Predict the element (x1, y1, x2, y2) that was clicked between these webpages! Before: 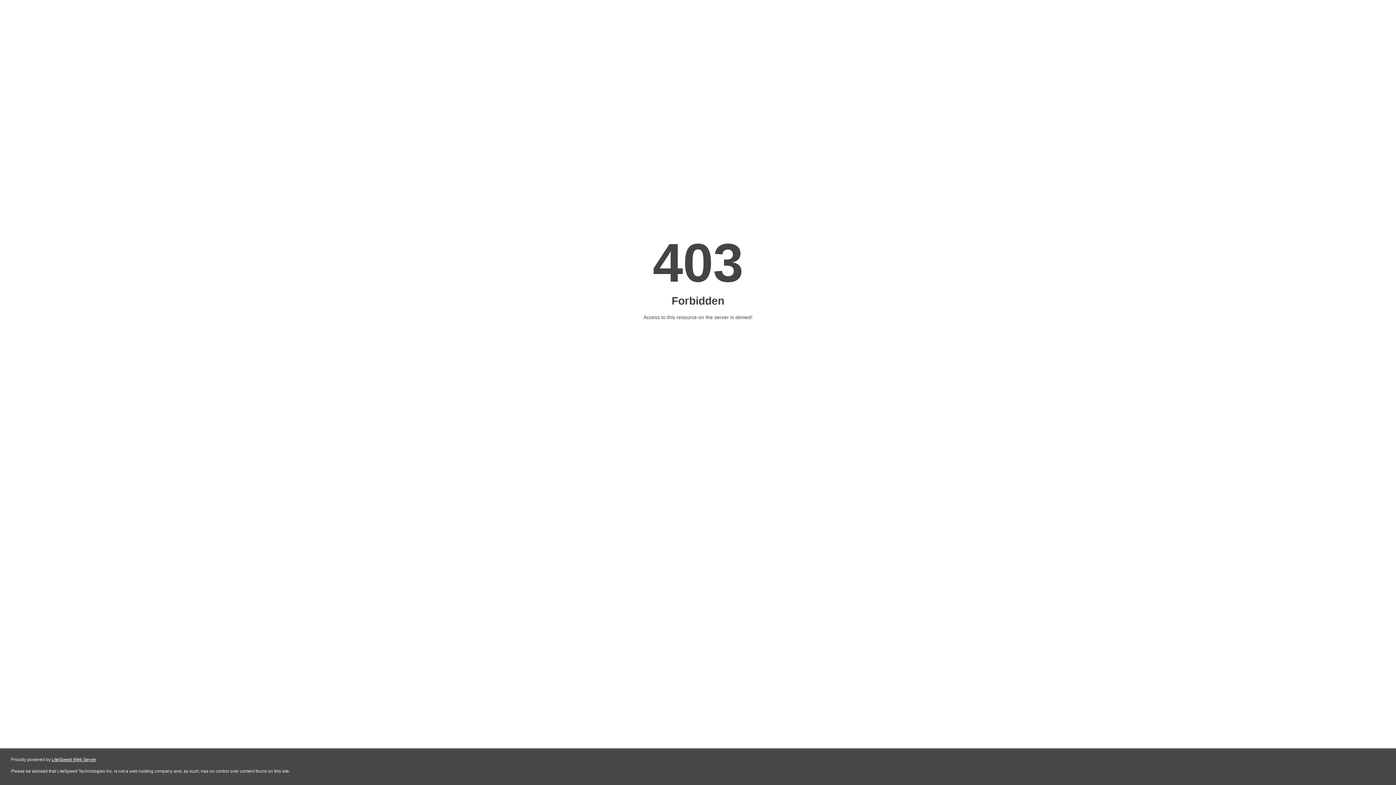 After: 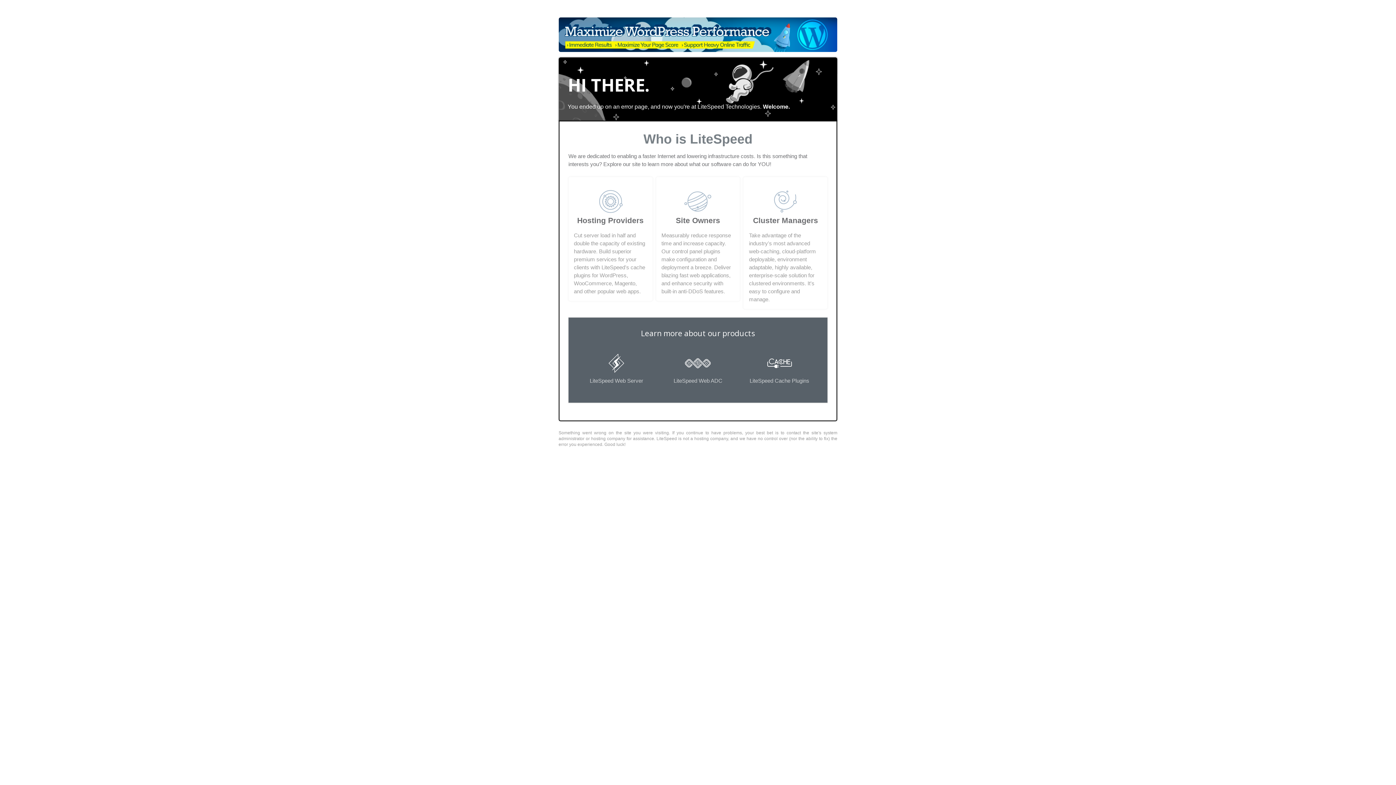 Action: bbox: (51, 757, 96, 762) label: LiteSpeed Web Server